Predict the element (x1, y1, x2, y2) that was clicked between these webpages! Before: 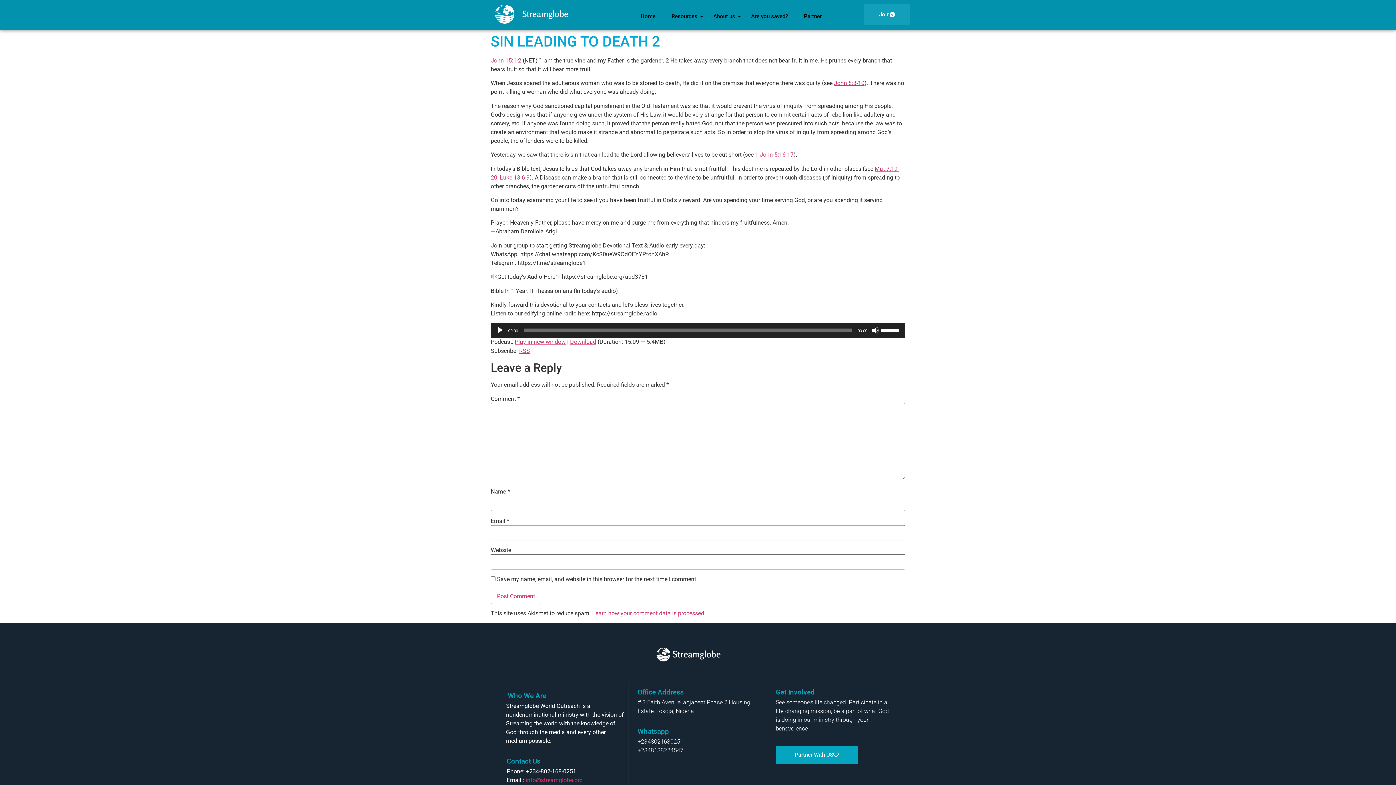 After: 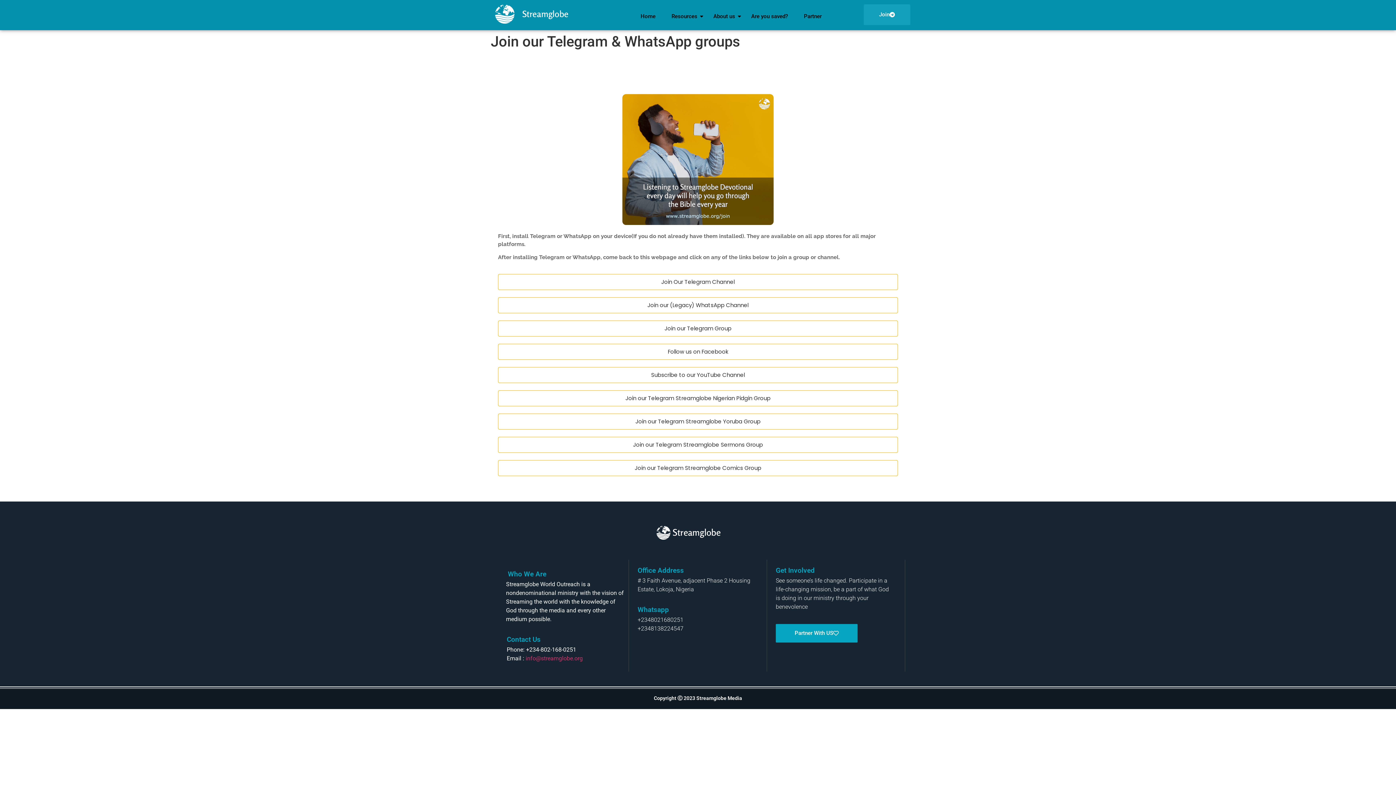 Action: label: Join bbox: (863, 4, 910, 25)